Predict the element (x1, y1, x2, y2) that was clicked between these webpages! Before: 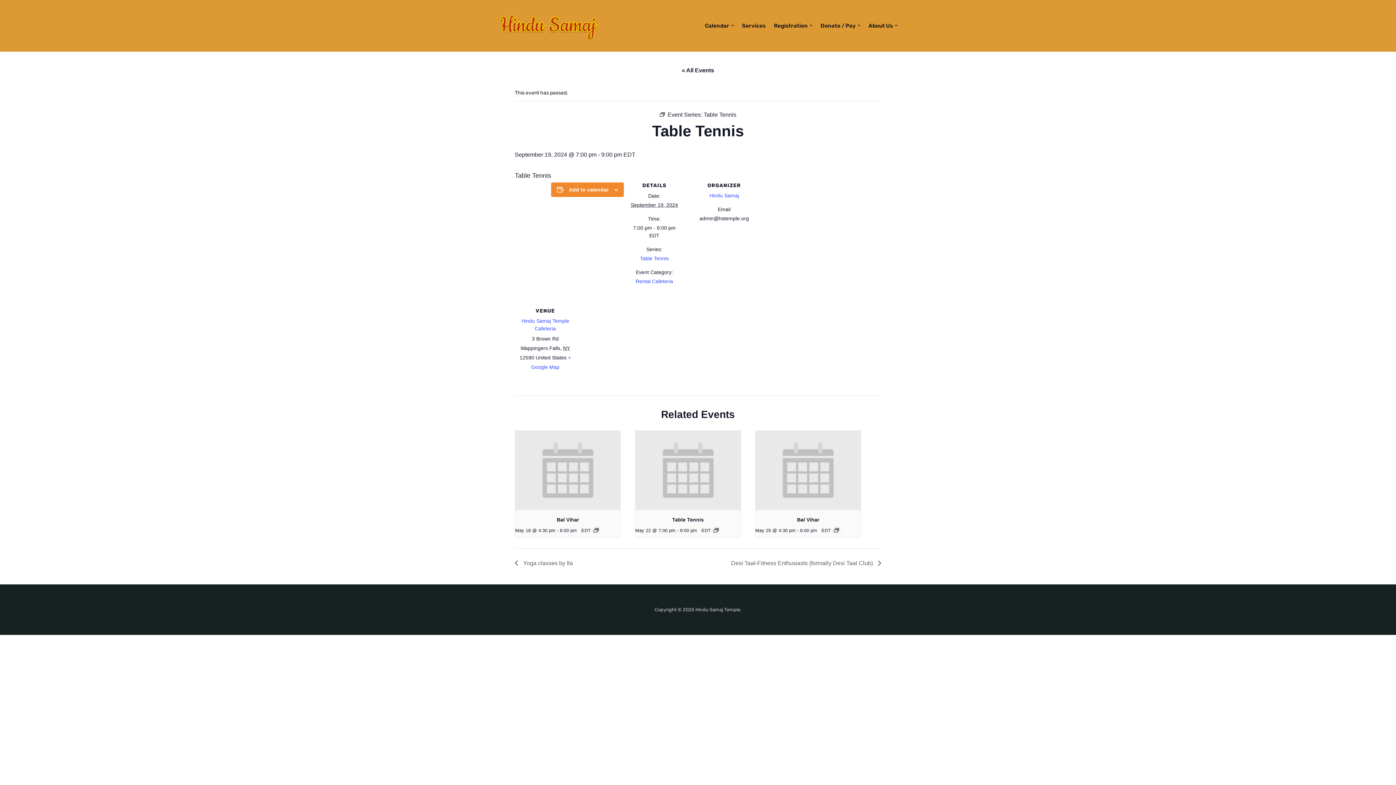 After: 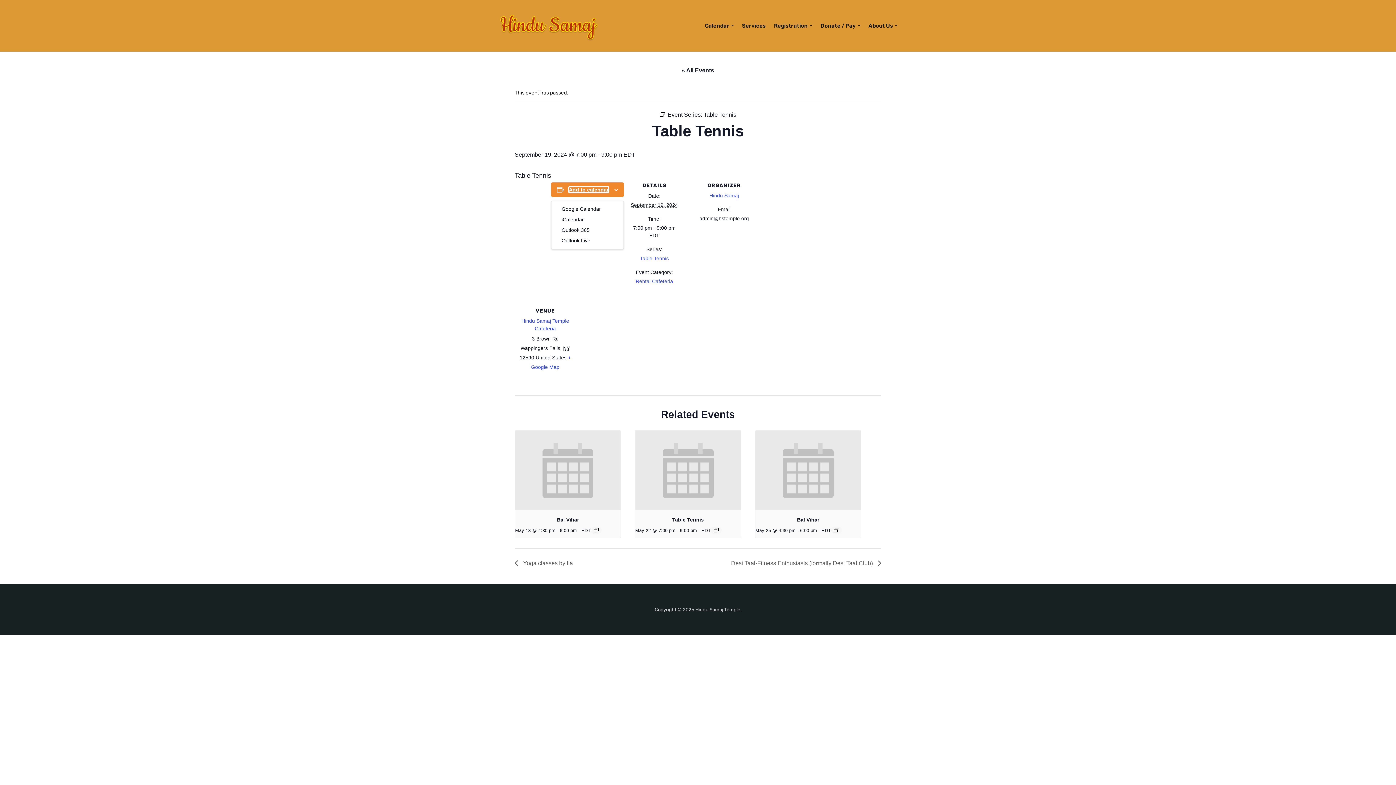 Action: label: Add to calendar bbox: (569, 186, 608, 192)